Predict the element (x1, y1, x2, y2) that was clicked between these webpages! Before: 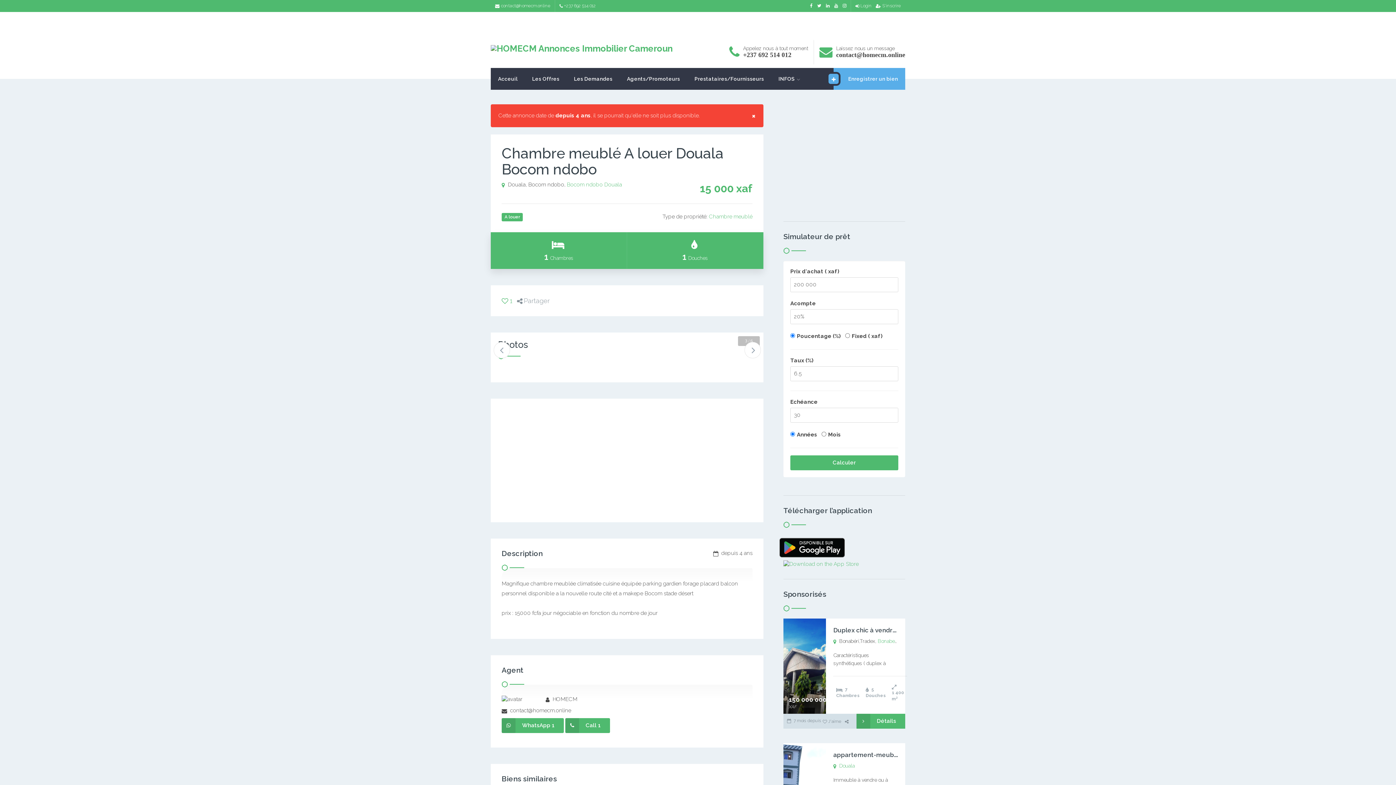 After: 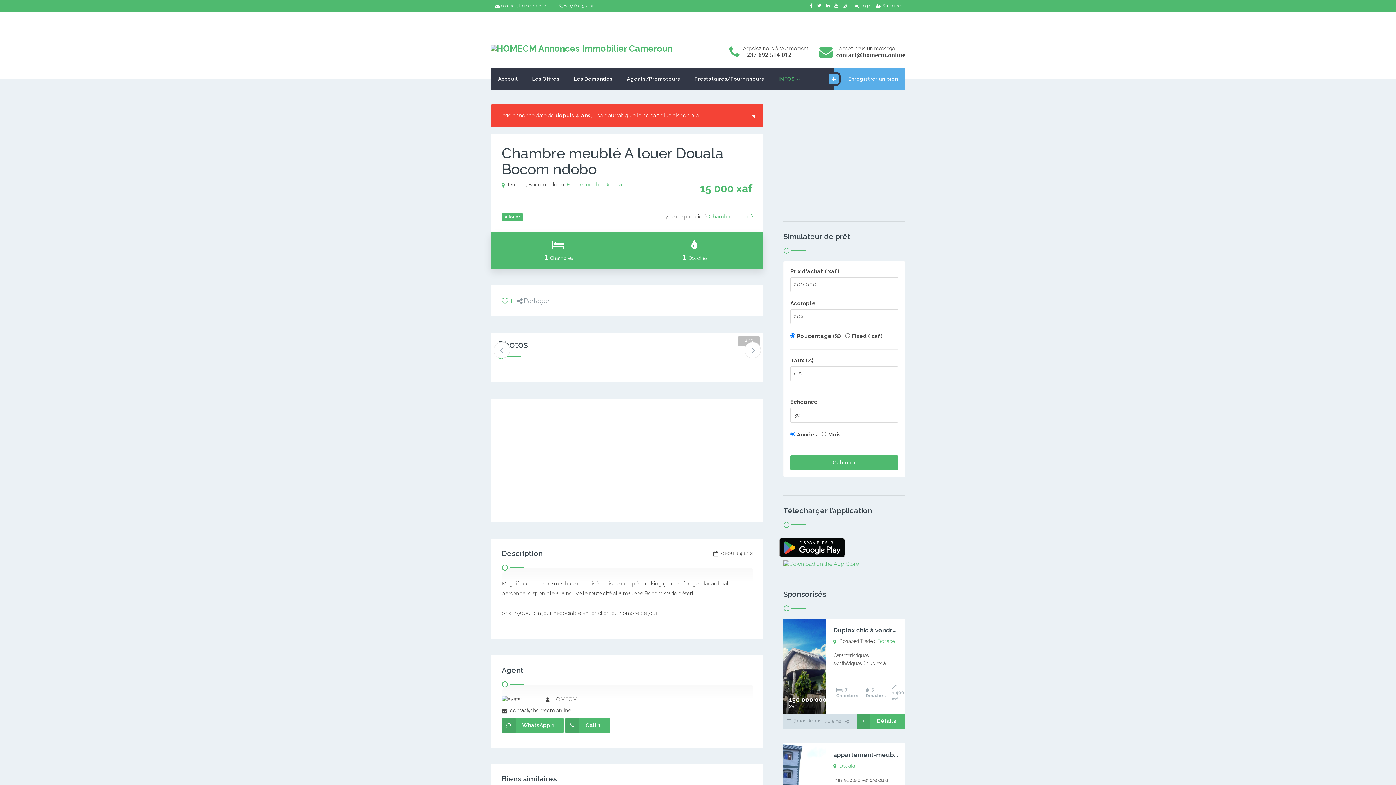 Action: bbox: (771, 68, 802, 89) label: INFOS